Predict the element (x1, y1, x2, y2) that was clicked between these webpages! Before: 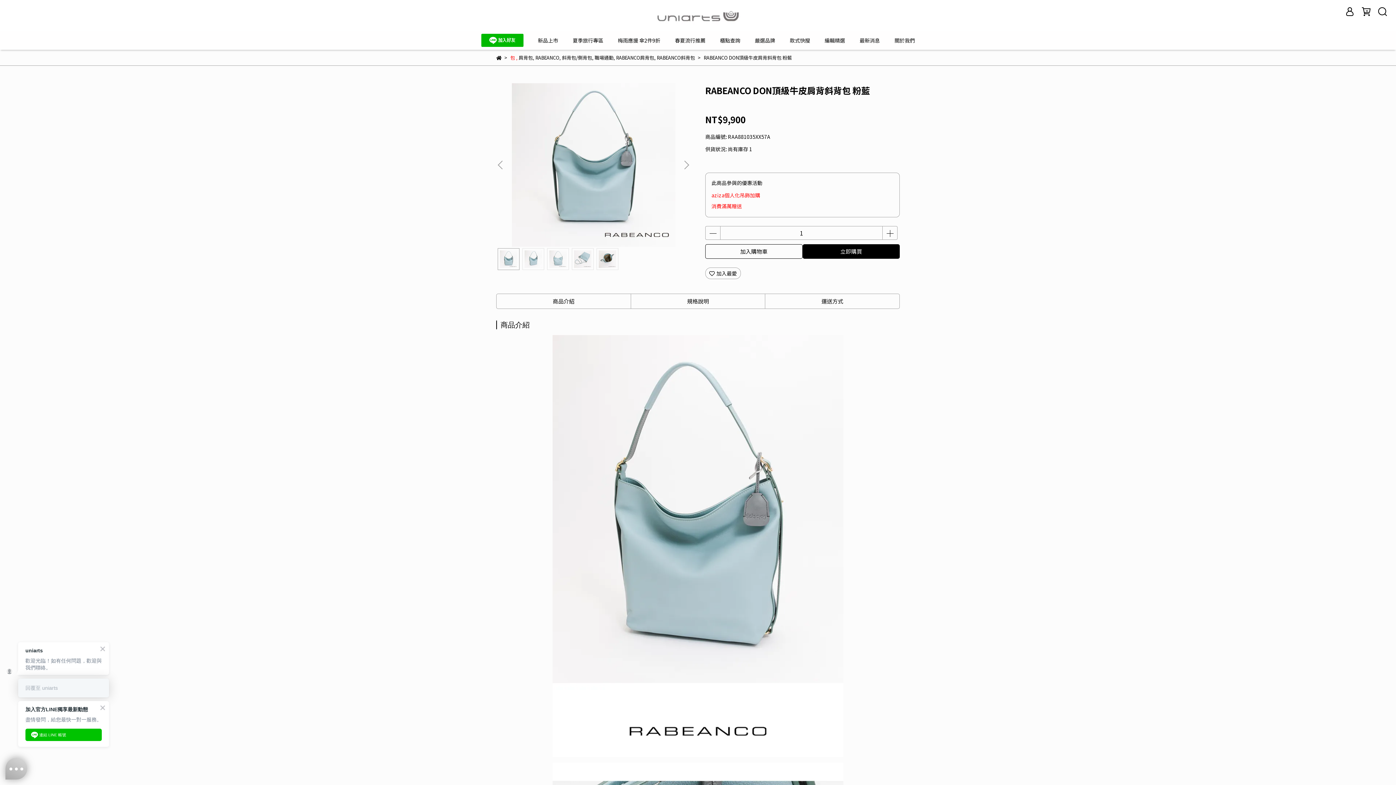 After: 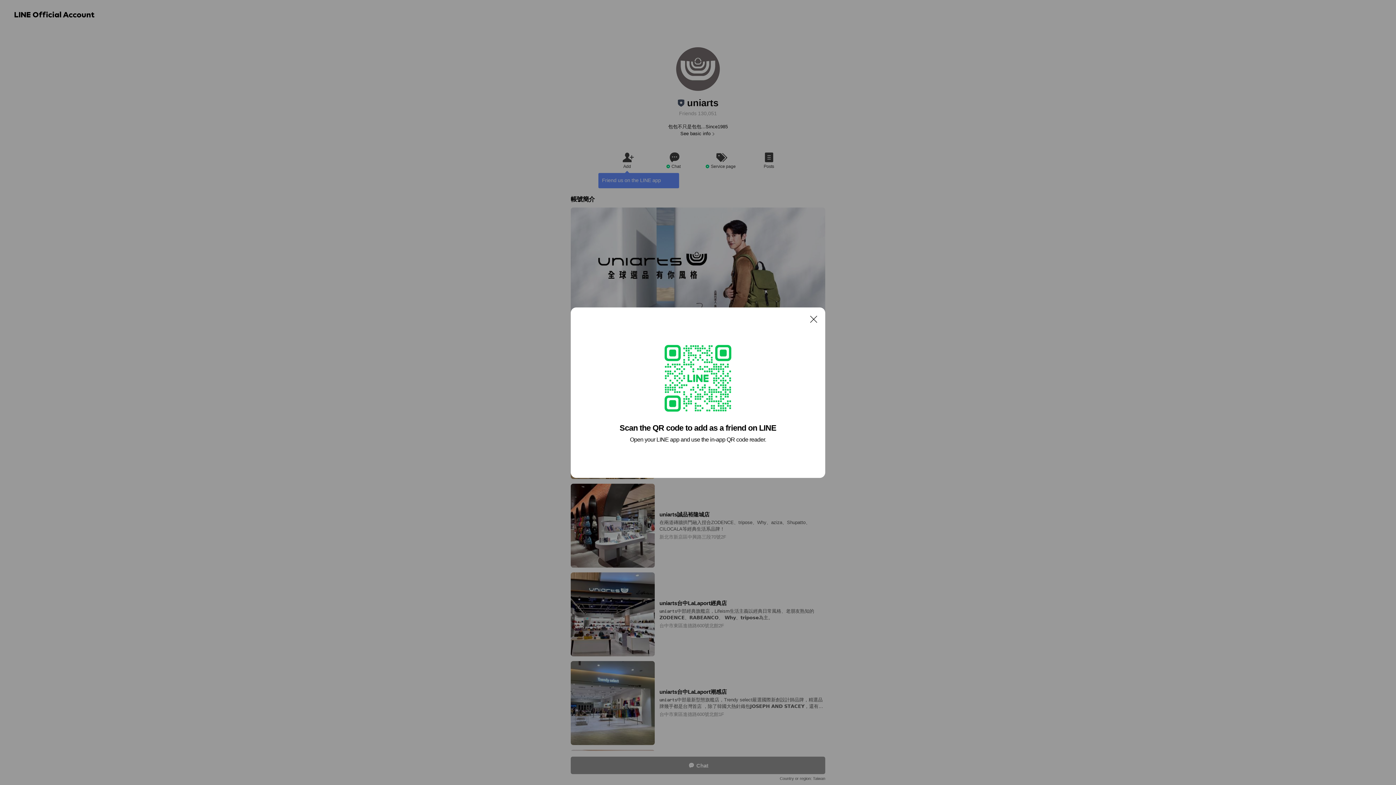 Action: bbox: (481, 35, 523, 43)